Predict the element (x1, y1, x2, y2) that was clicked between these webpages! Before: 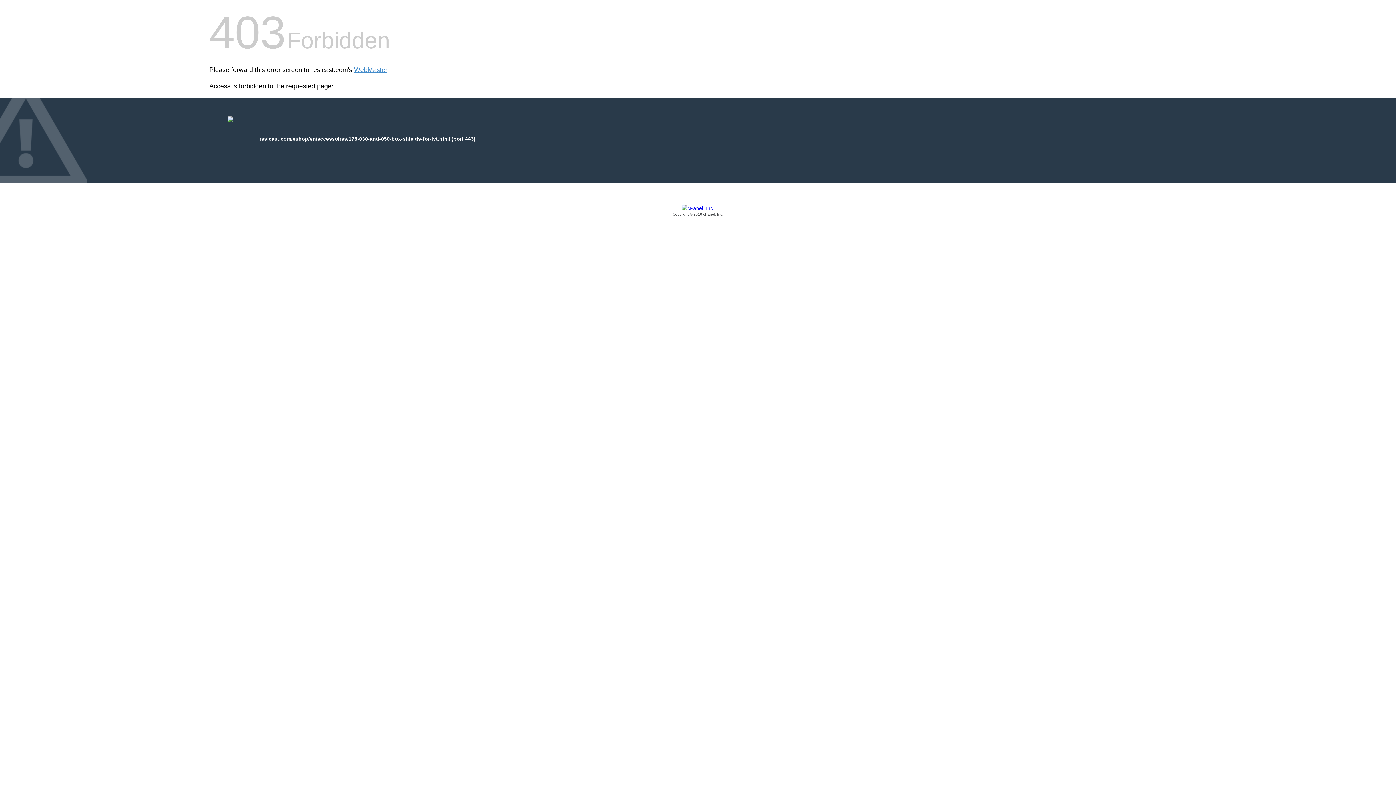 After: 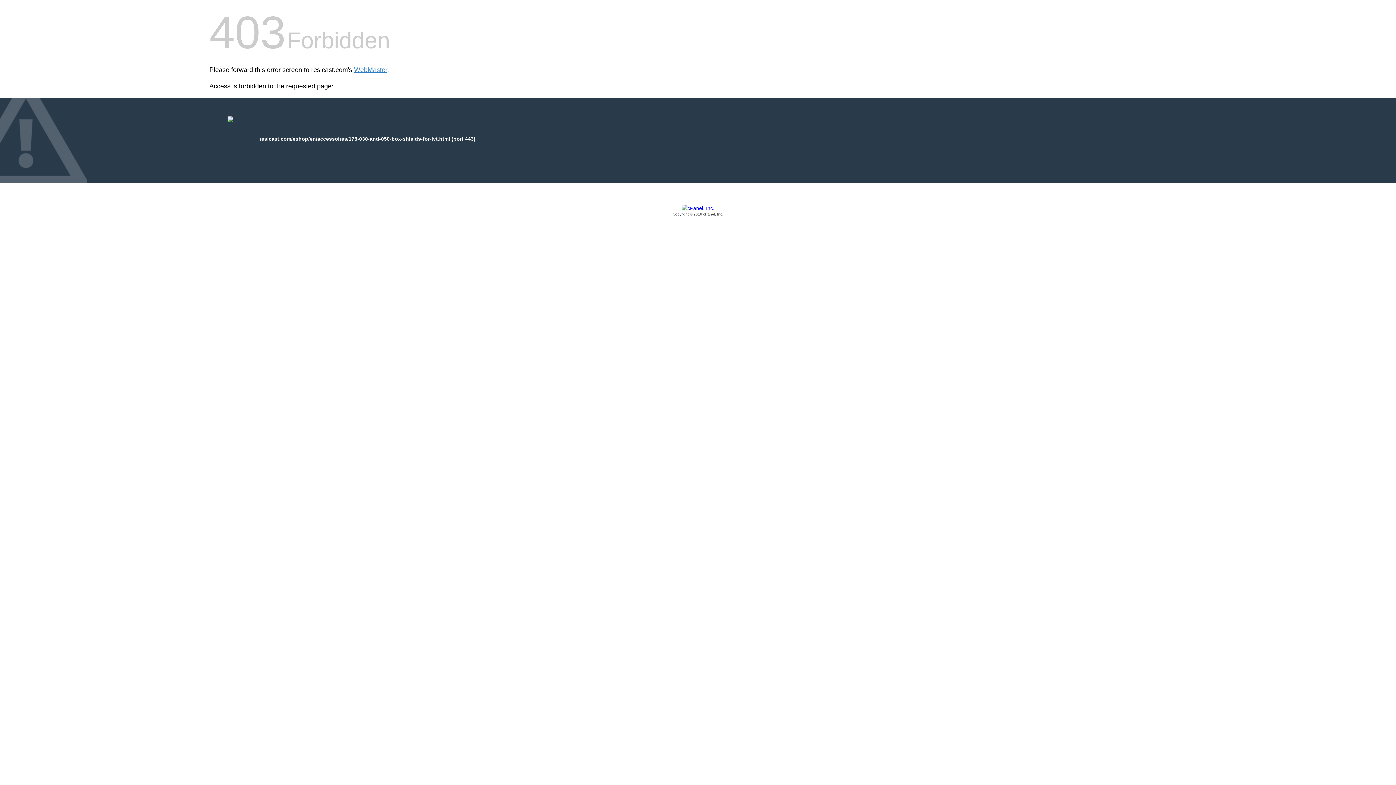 Action: bbox: (209, 205, 1186, 217) label: Copyright © 2016 cPanel, Inc.